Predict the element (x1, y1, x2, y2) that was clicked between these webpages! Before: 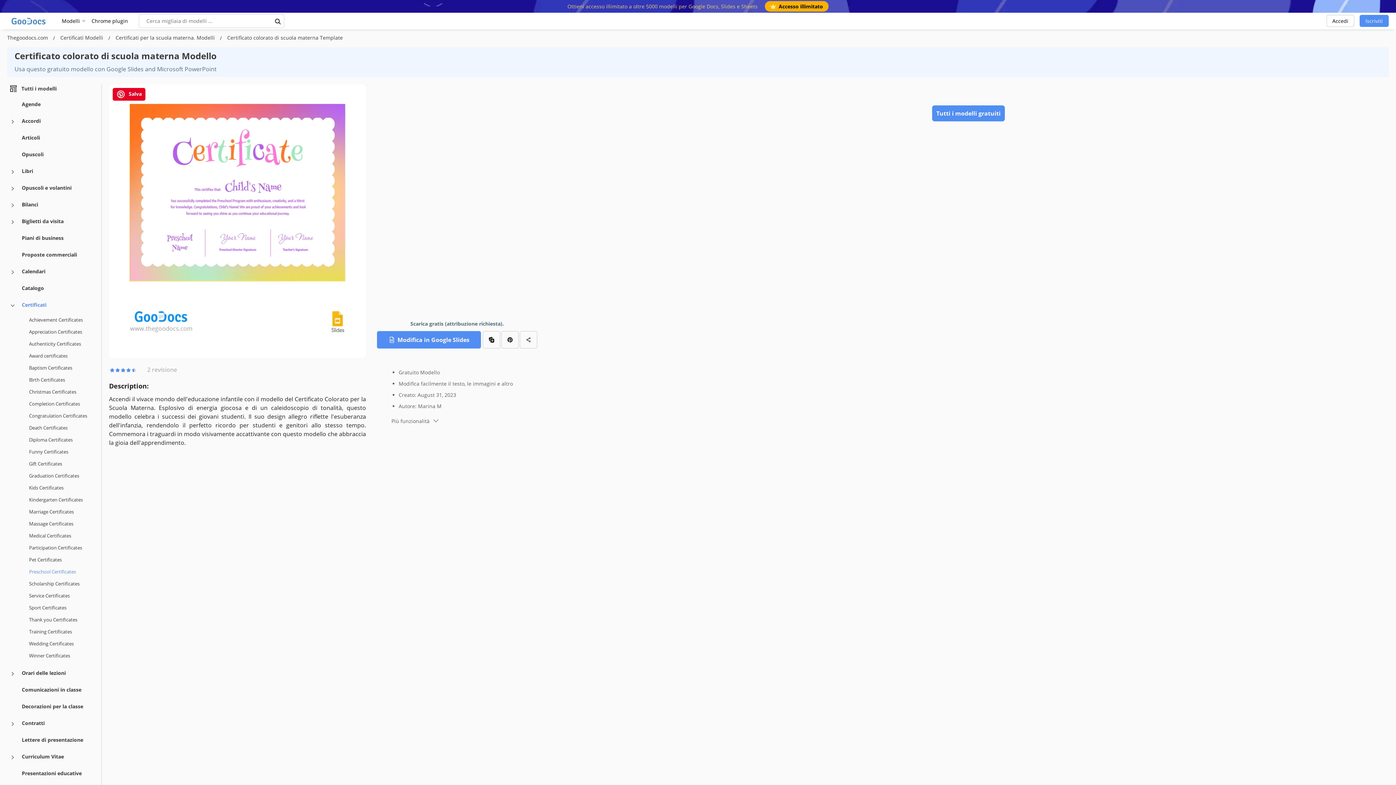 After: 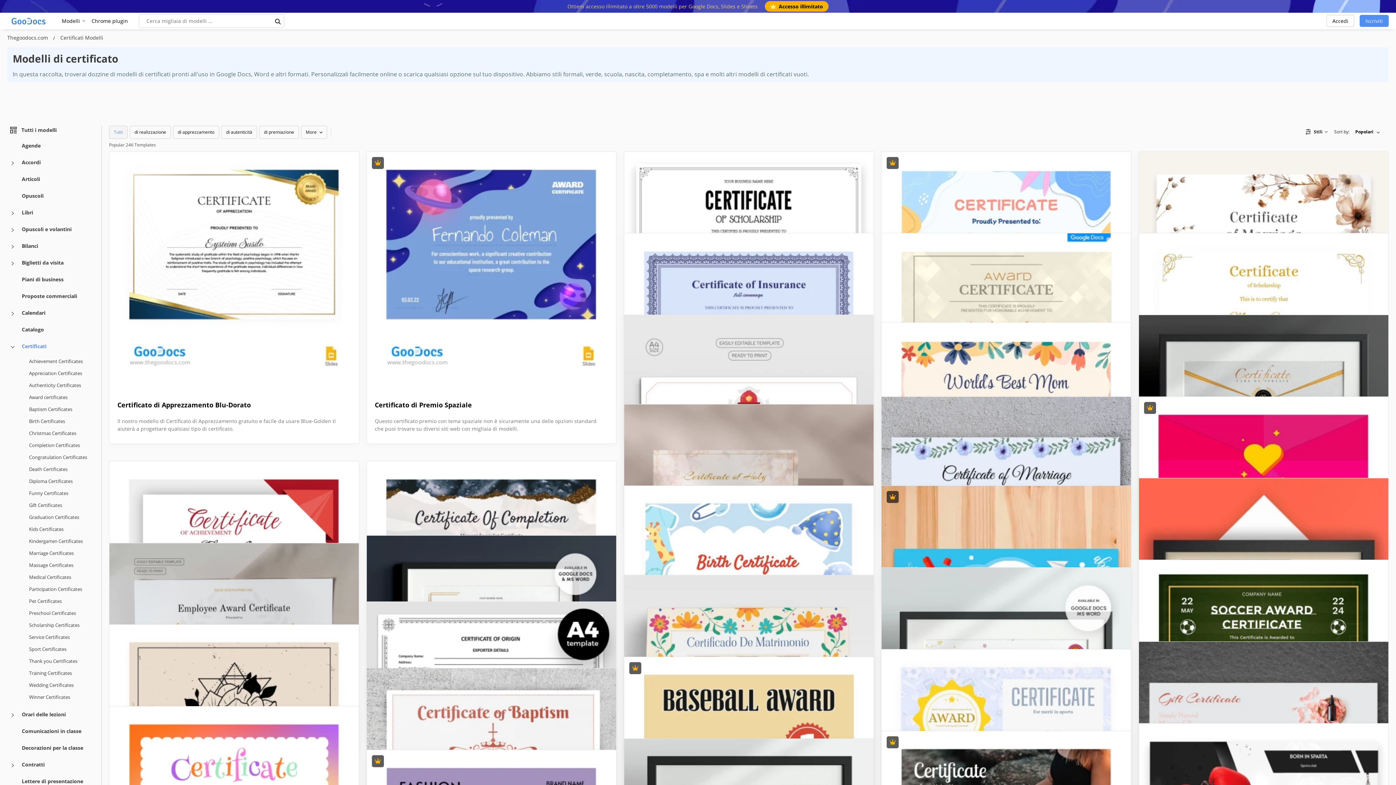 Action: bbox: (21, 300, 46, 308) label: Certificati